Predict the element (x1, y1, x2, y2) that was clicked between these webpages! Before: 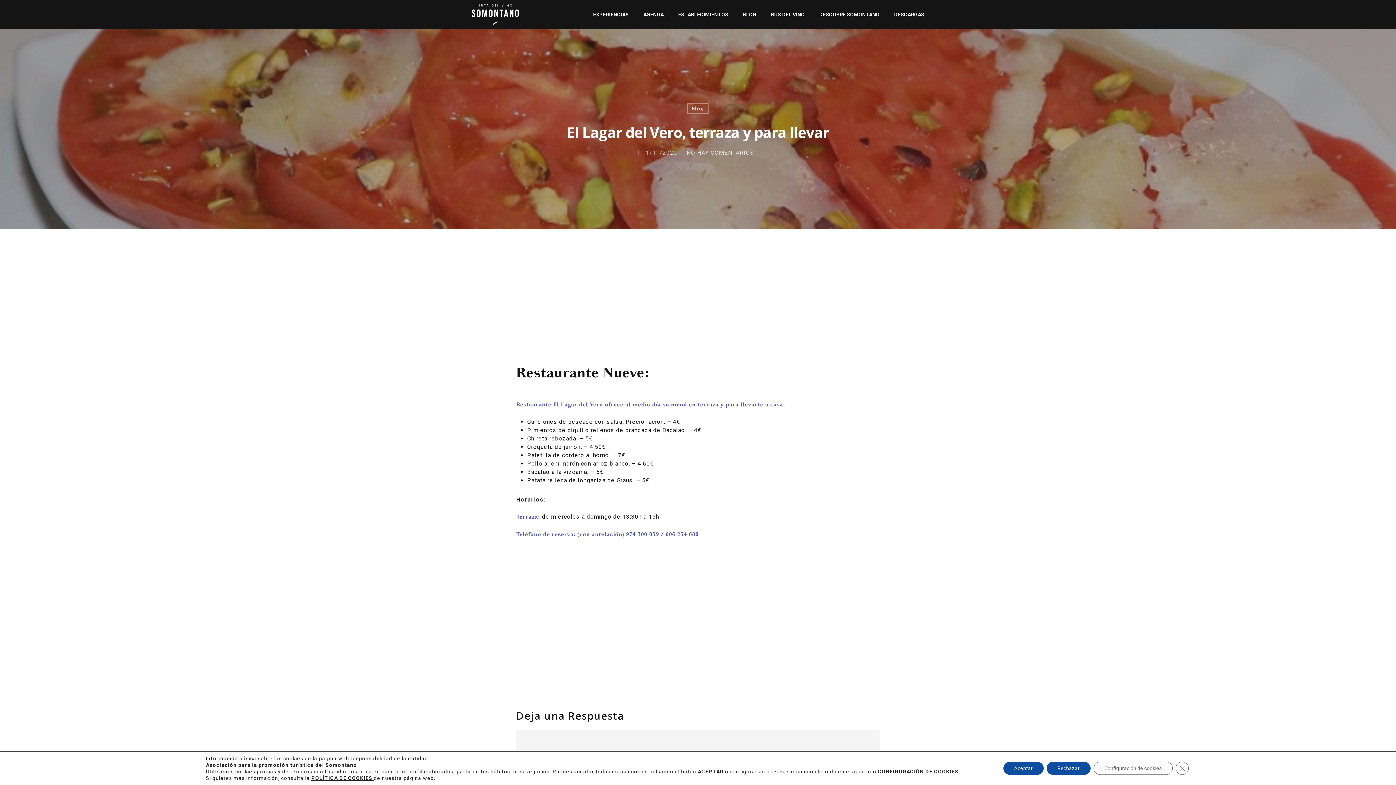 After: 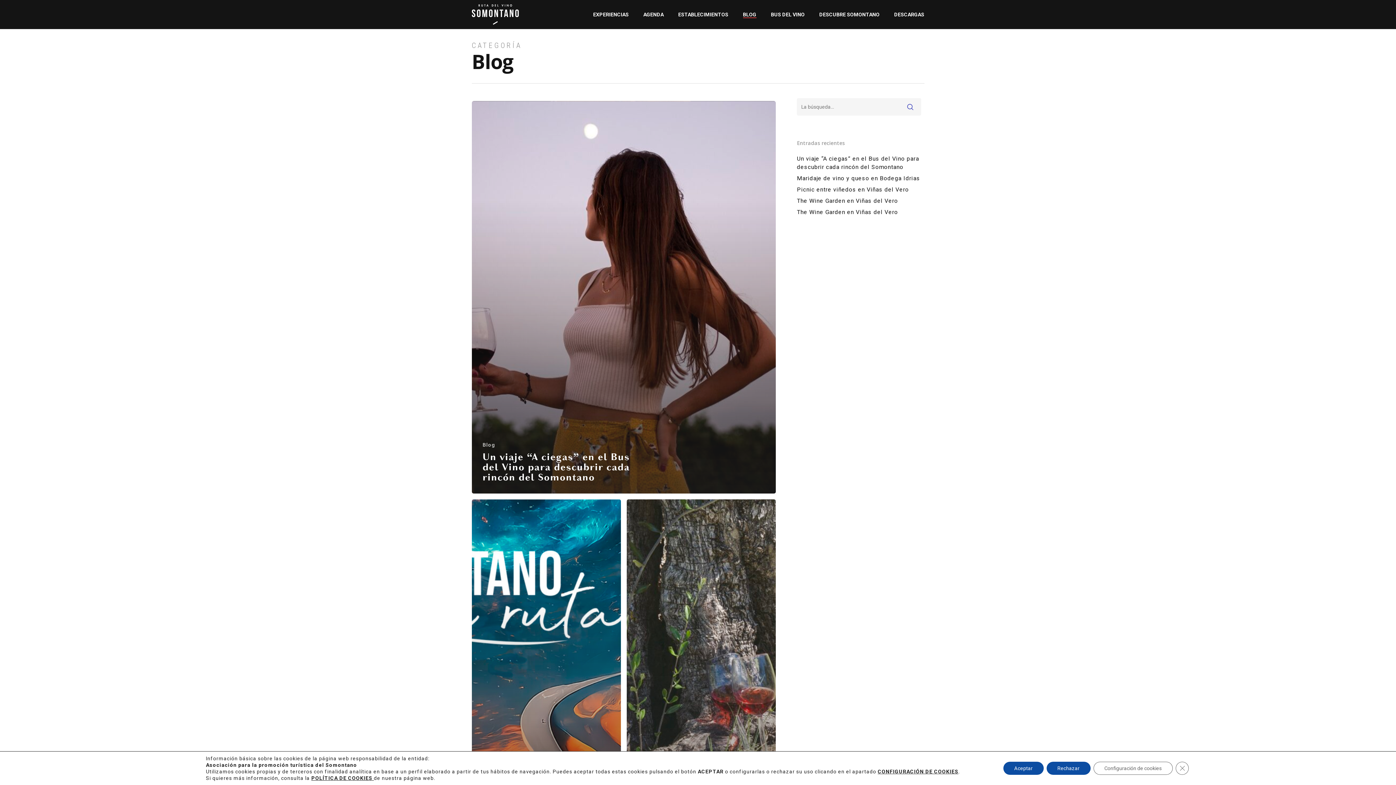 Action: bbox: (687, 103, 708, 114) label: Blog